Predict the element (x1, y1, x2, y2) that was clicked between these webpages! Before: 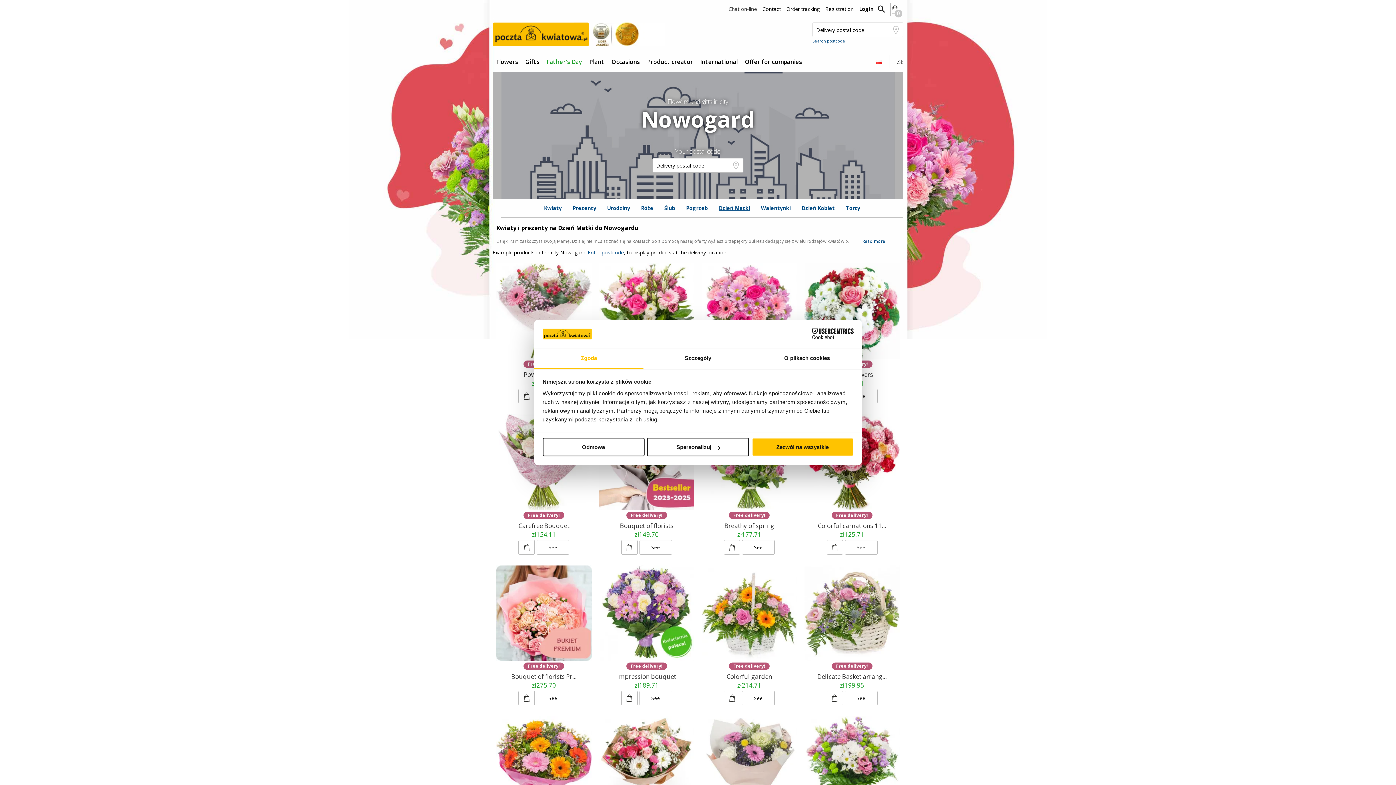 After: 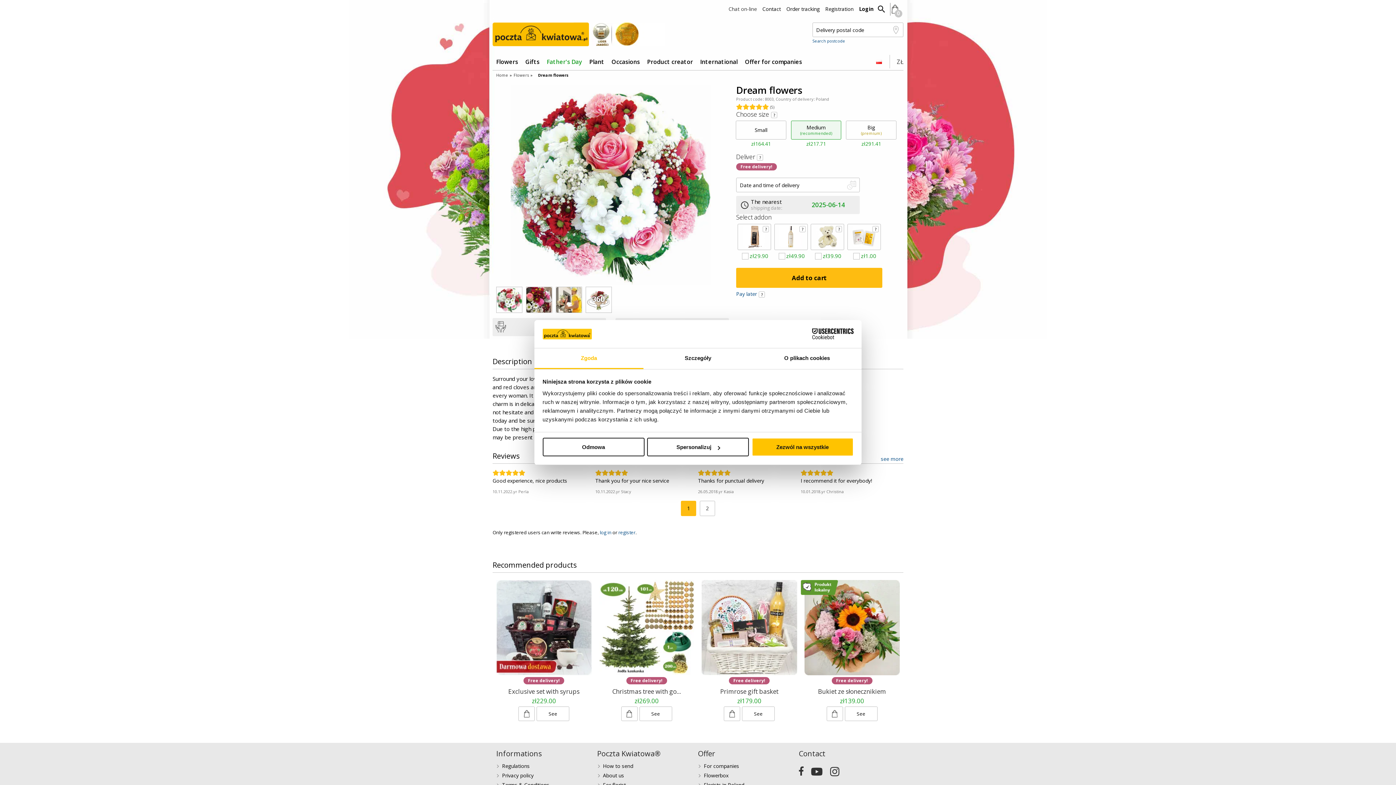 Action: bbox: (804, 263, 900, 359)